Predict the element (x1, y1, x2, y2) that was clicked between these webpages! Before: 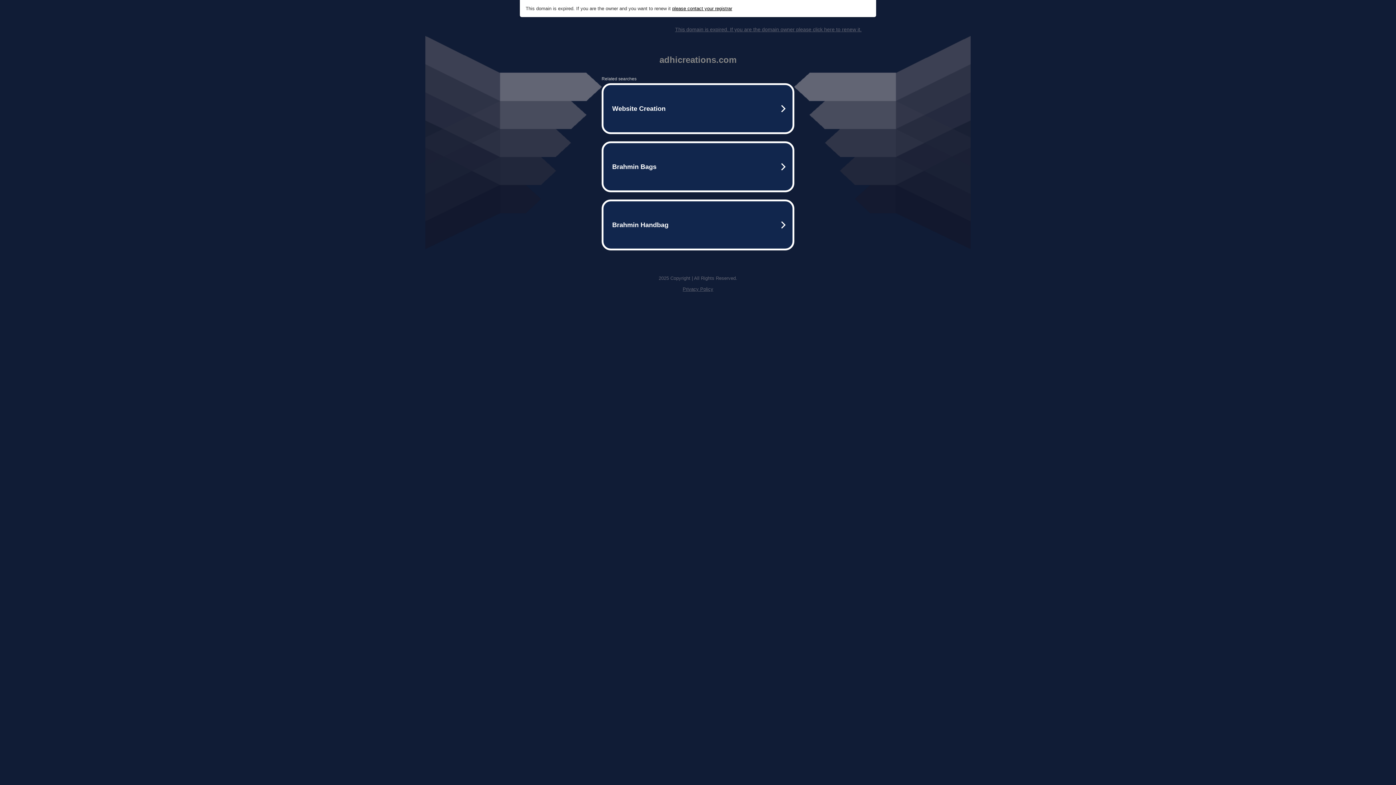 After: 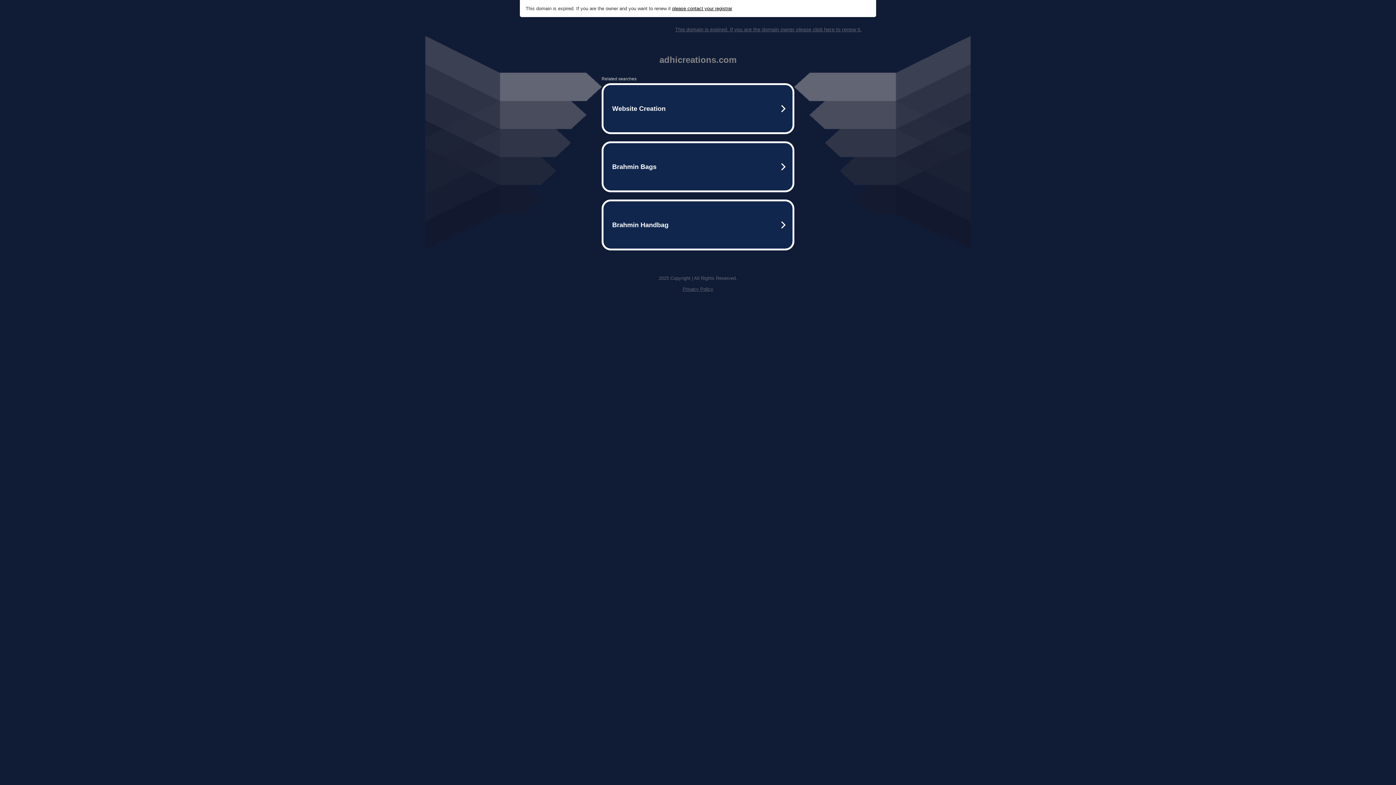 Action: label: Privacy Policy bbox: (682, 286, 713, 292)